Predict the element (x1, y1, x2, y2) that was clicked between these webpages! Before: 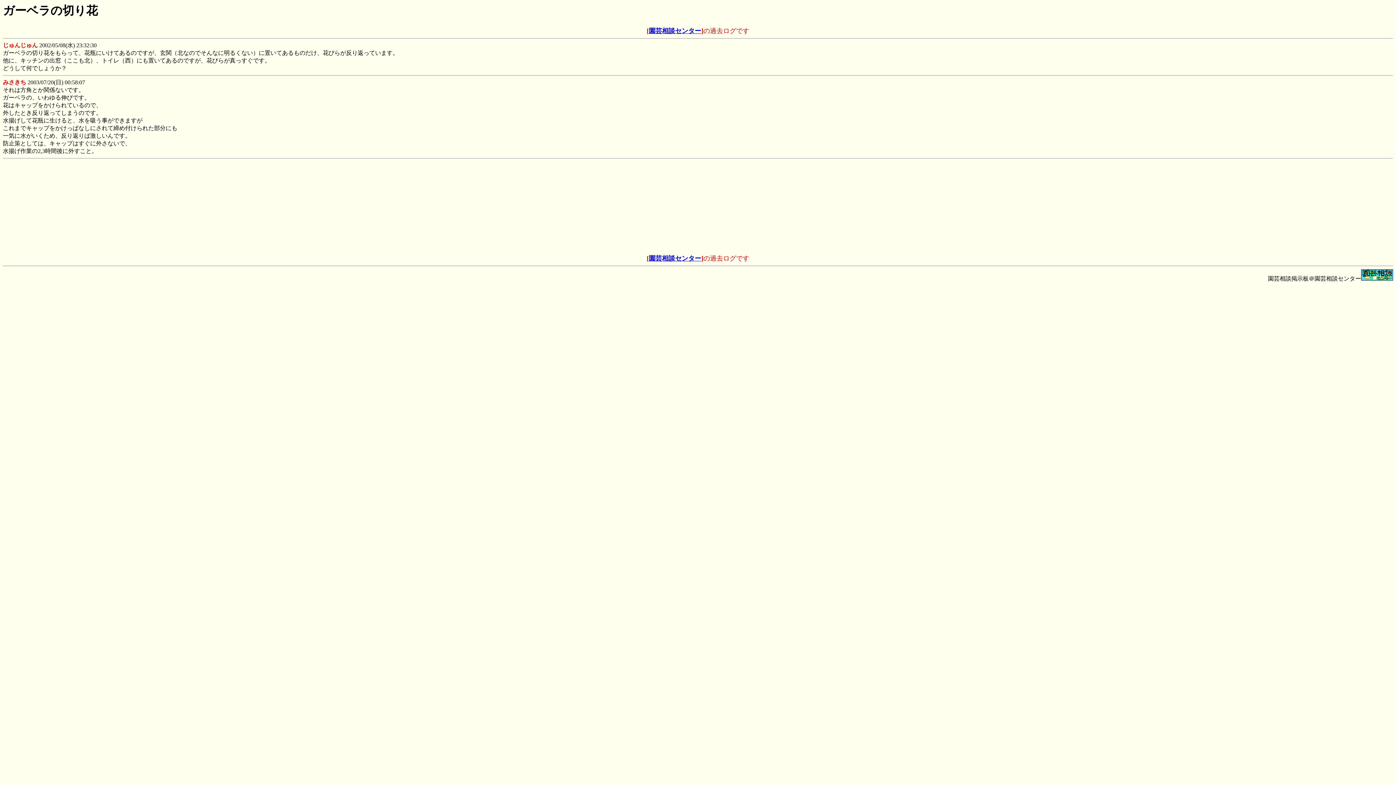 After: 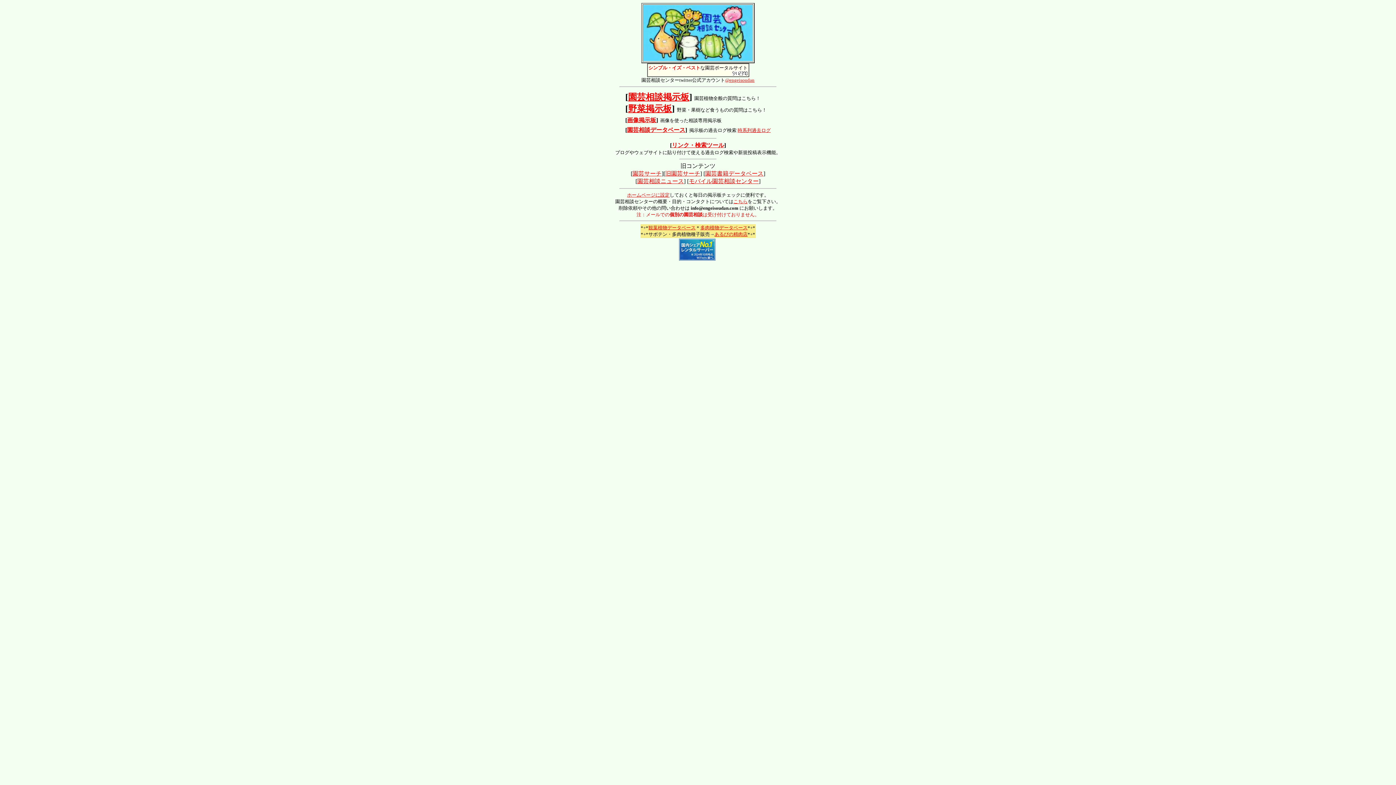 Action: label: 園芸相談センター bbox: (649, 27, 701, 34)